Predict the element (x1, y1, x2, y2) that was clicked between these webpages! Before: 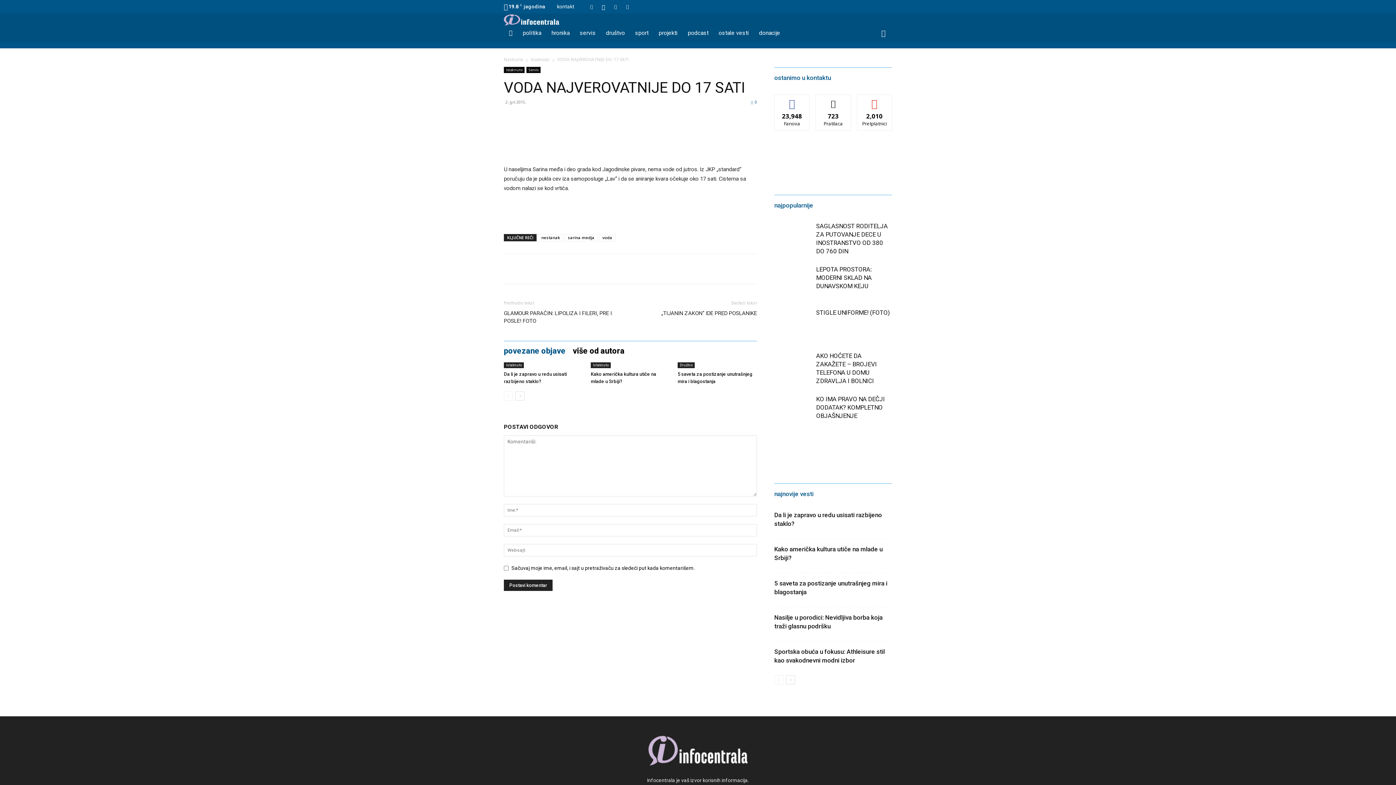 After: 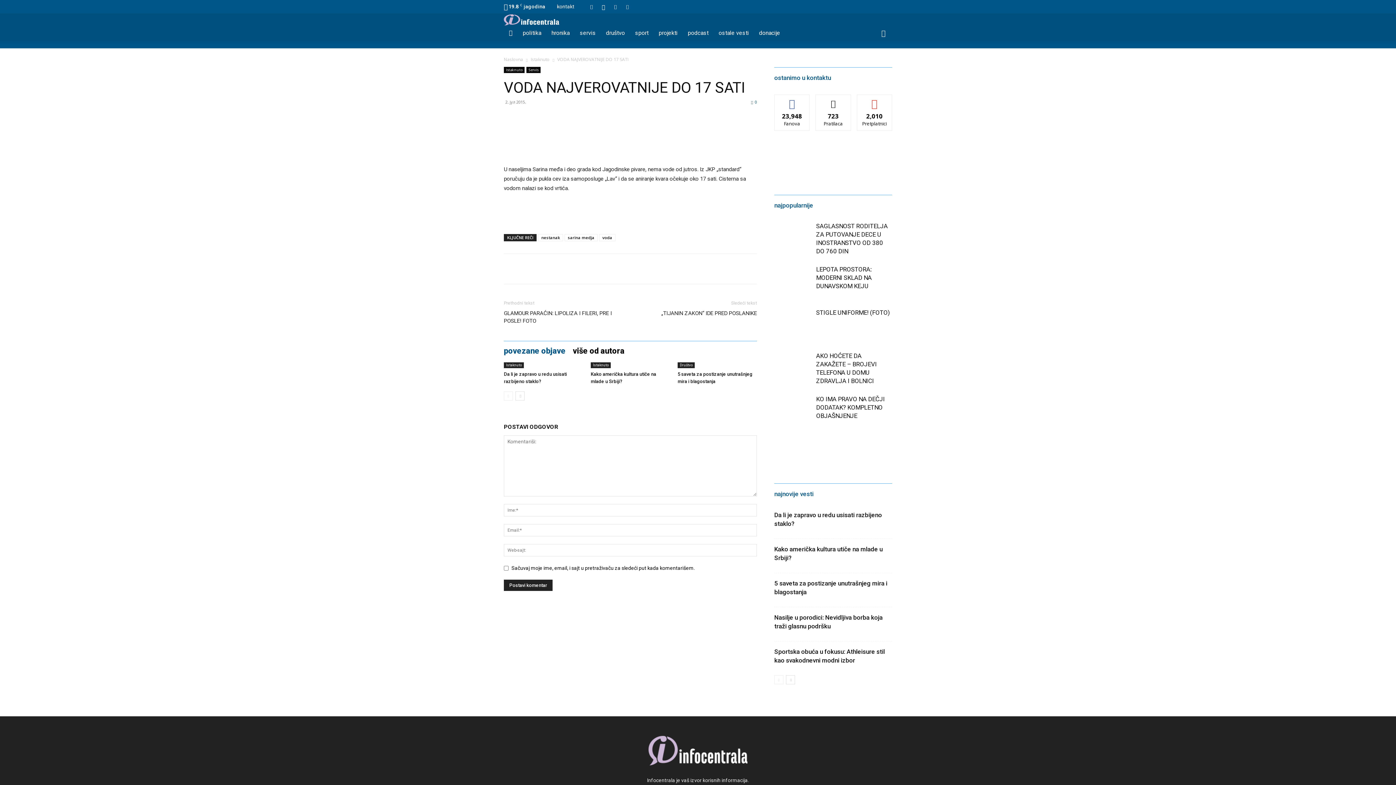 Action: bbox: (610, 0, 621, 13)